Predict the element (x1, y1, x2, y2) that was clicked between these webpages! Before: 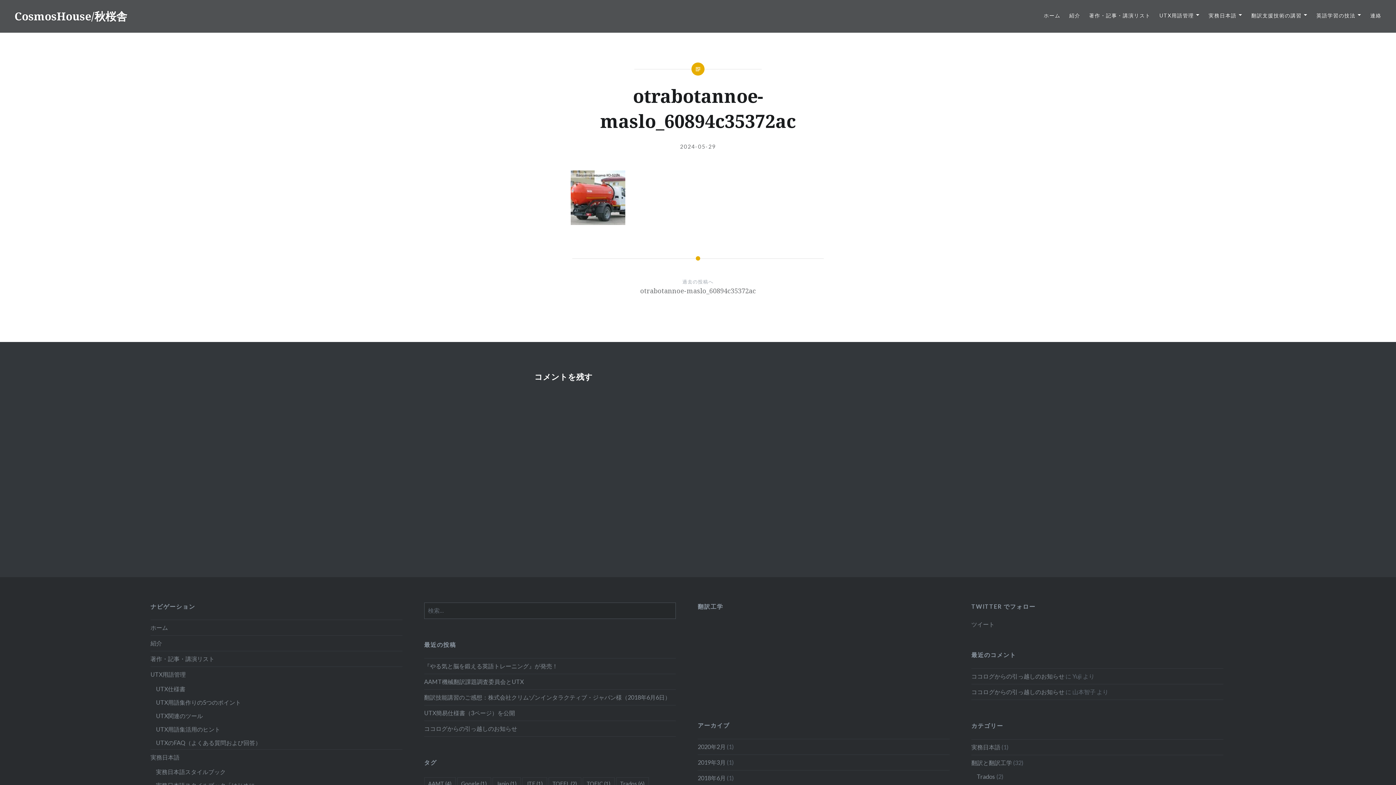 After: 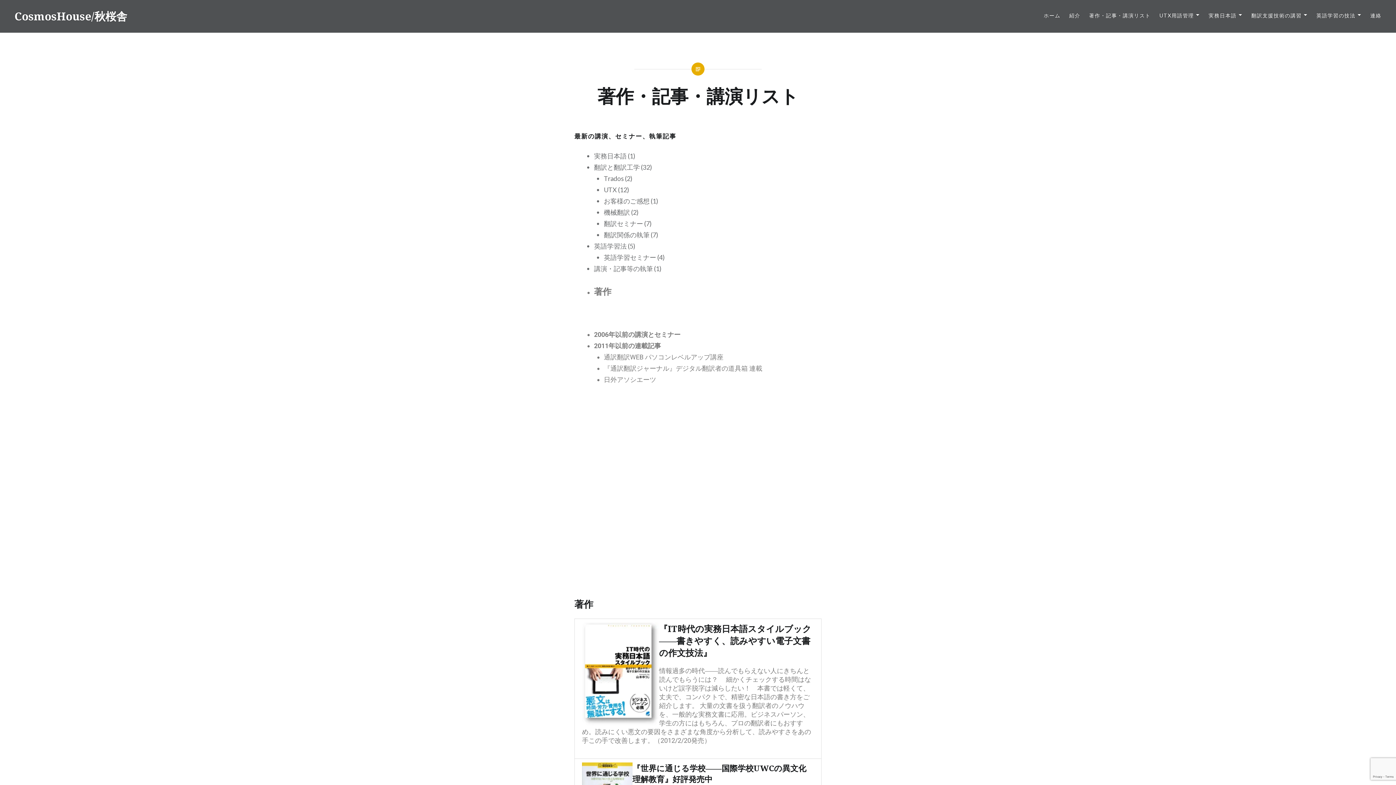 Action: bbox: (1089, 11, 1151, 19) label: 著作・記事・講演リスト